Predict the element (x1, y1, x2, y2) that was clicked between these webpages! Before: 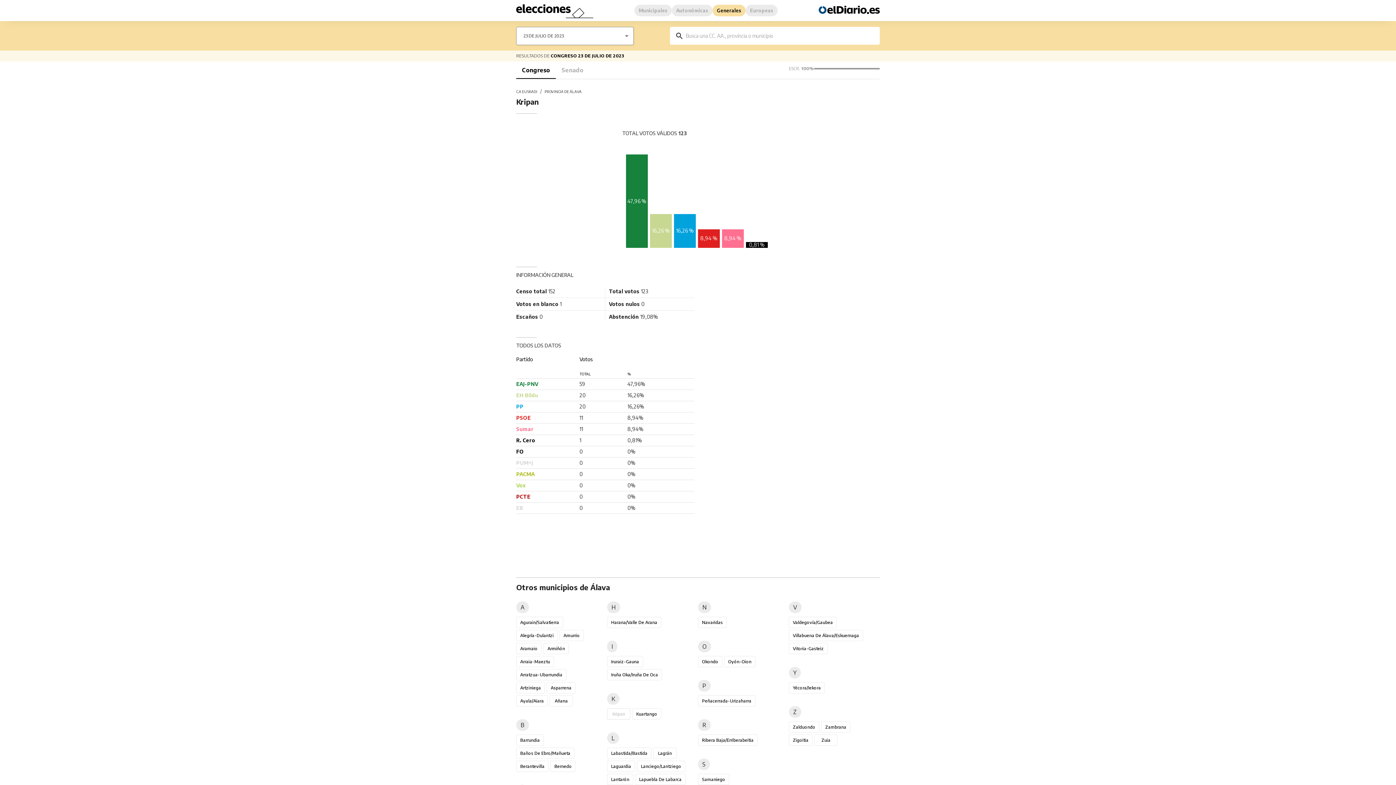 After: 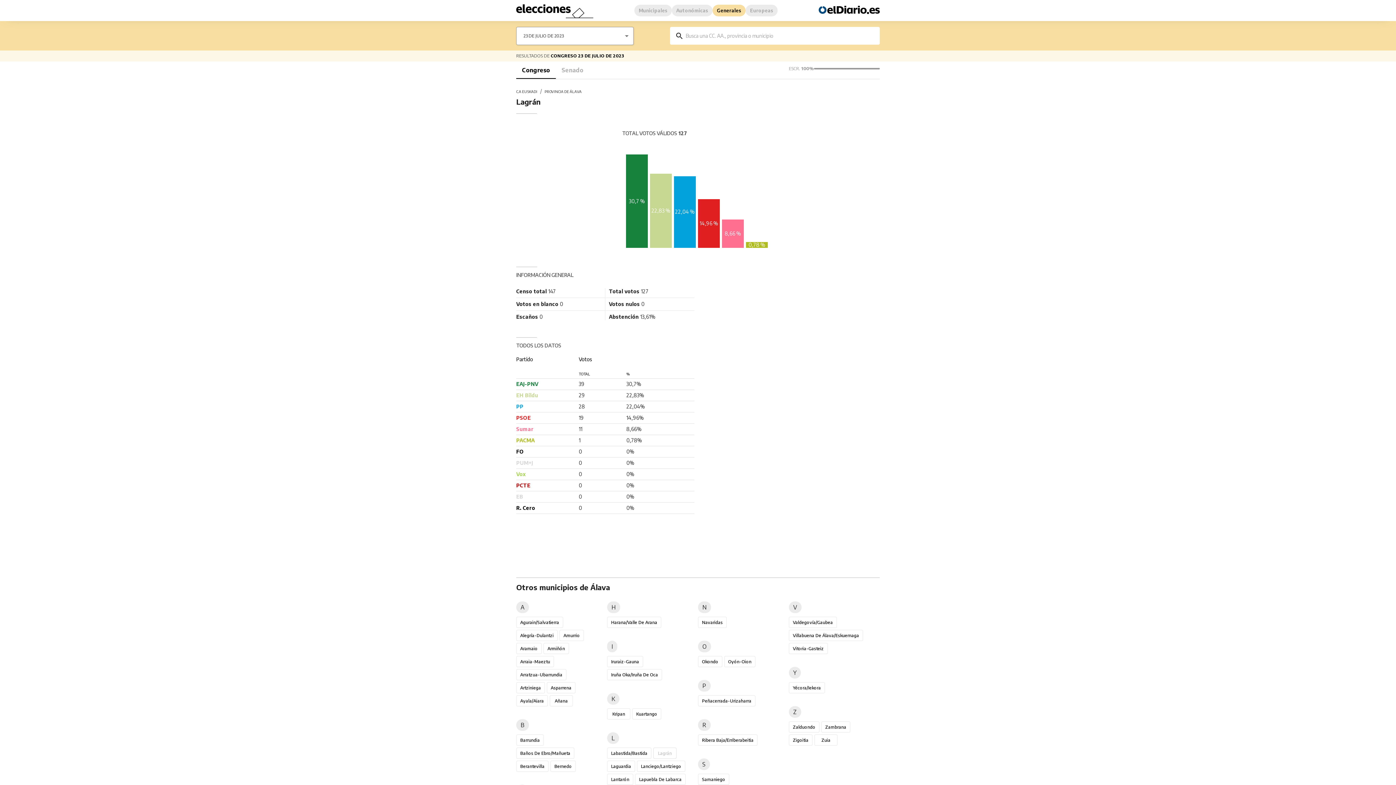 Action: label: Lagrán bbox: (653, 748, 676, 759)